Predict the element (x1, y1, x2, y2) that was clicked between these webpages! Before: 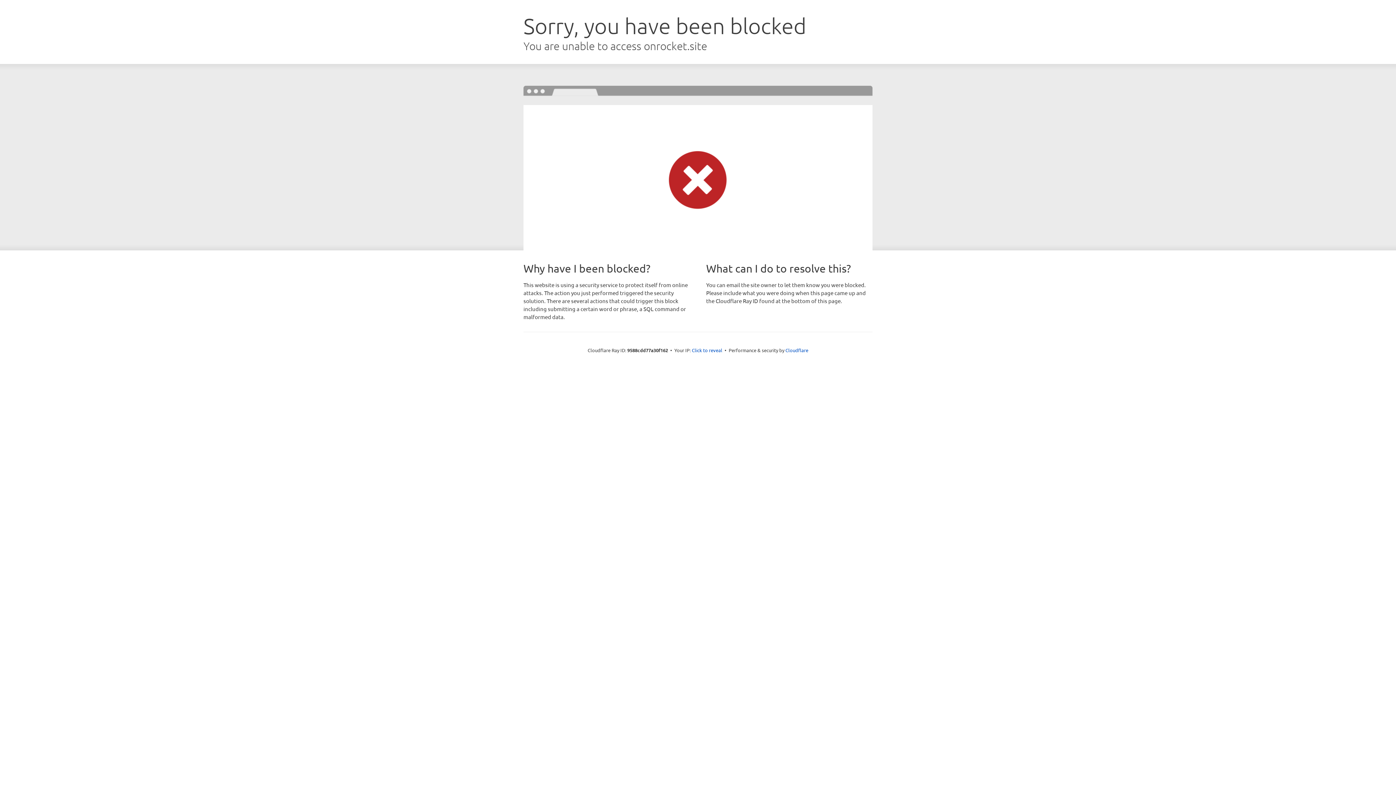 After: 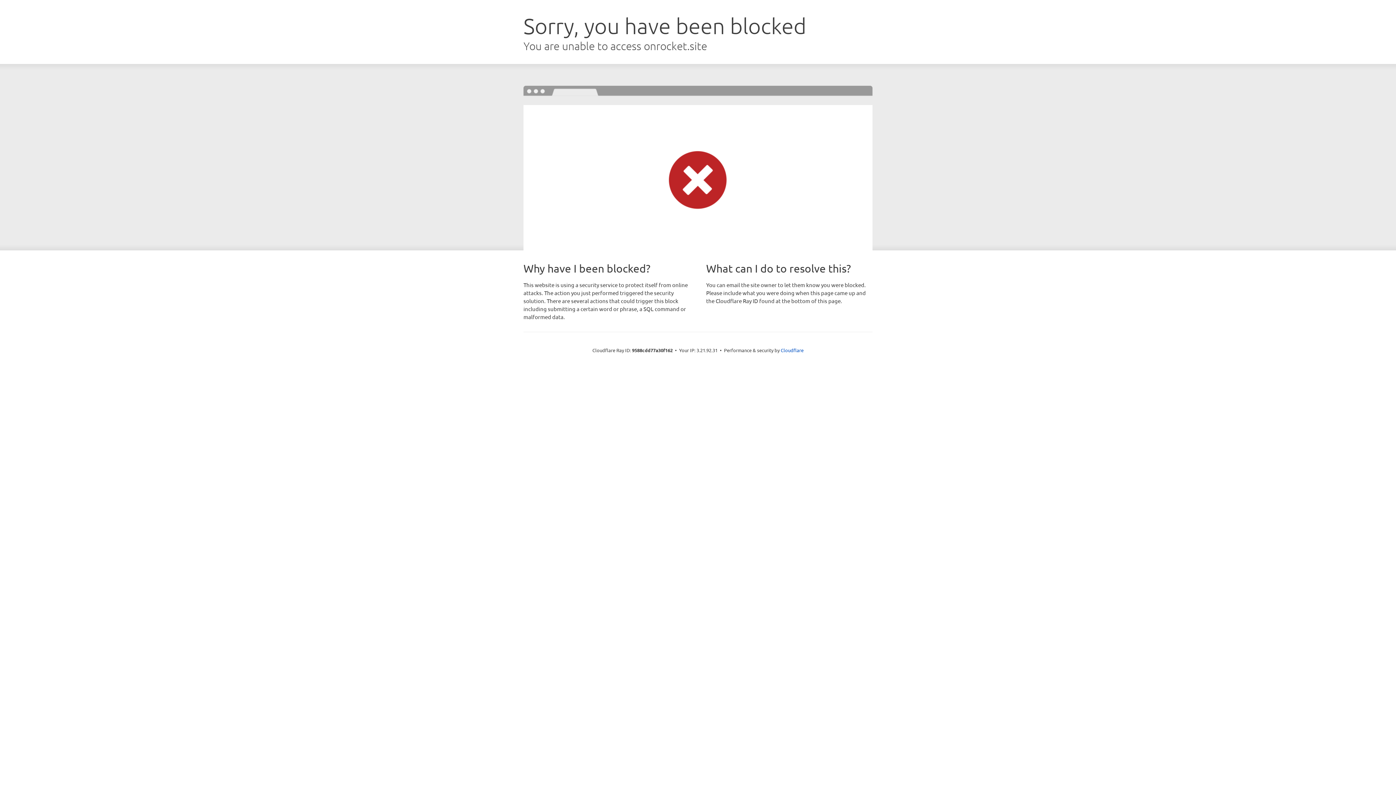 Action: bbox: (692, 346, 722, 353) label: Click to reveal